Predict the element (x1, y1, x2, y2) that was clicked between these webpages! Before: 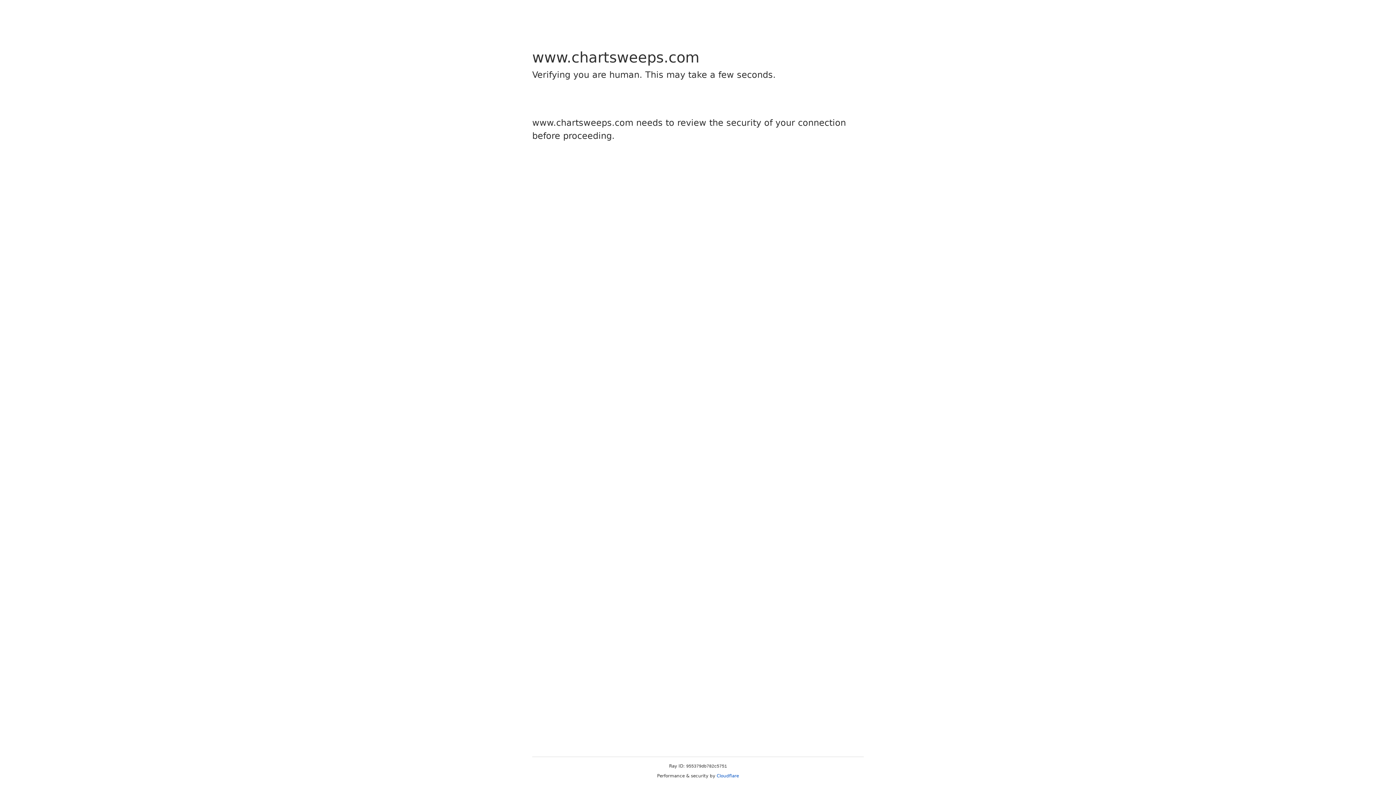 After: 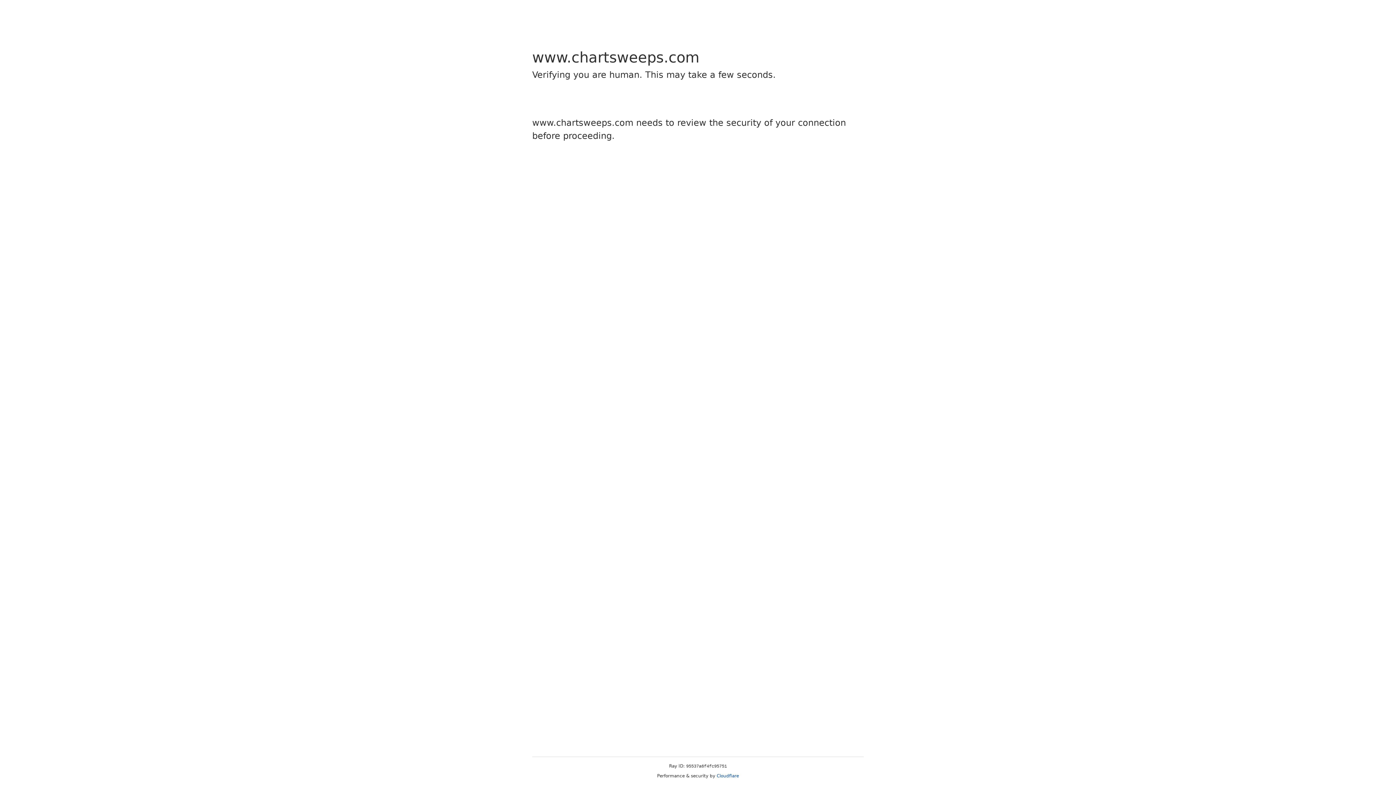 Action: bbox: (716, 773, 739, 778) label: Cloudflare